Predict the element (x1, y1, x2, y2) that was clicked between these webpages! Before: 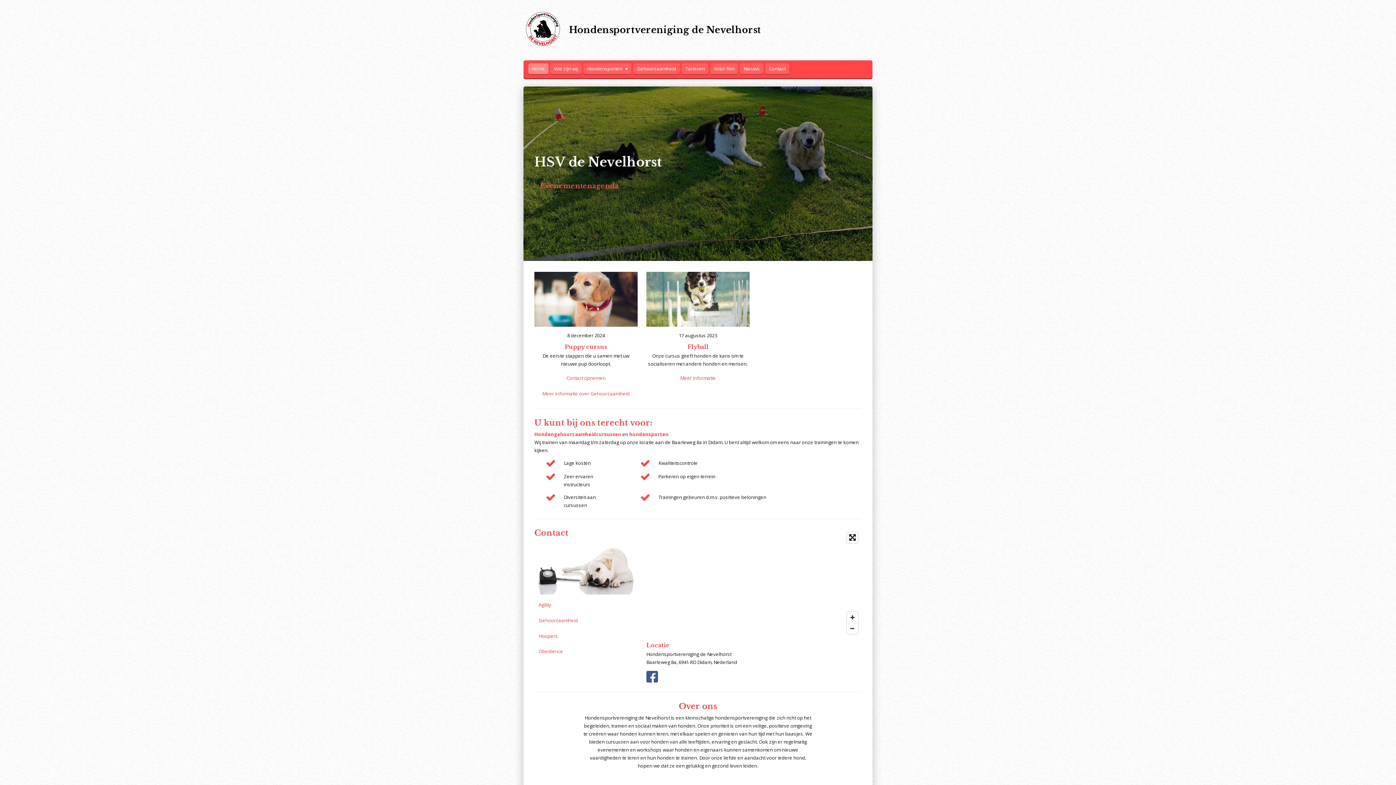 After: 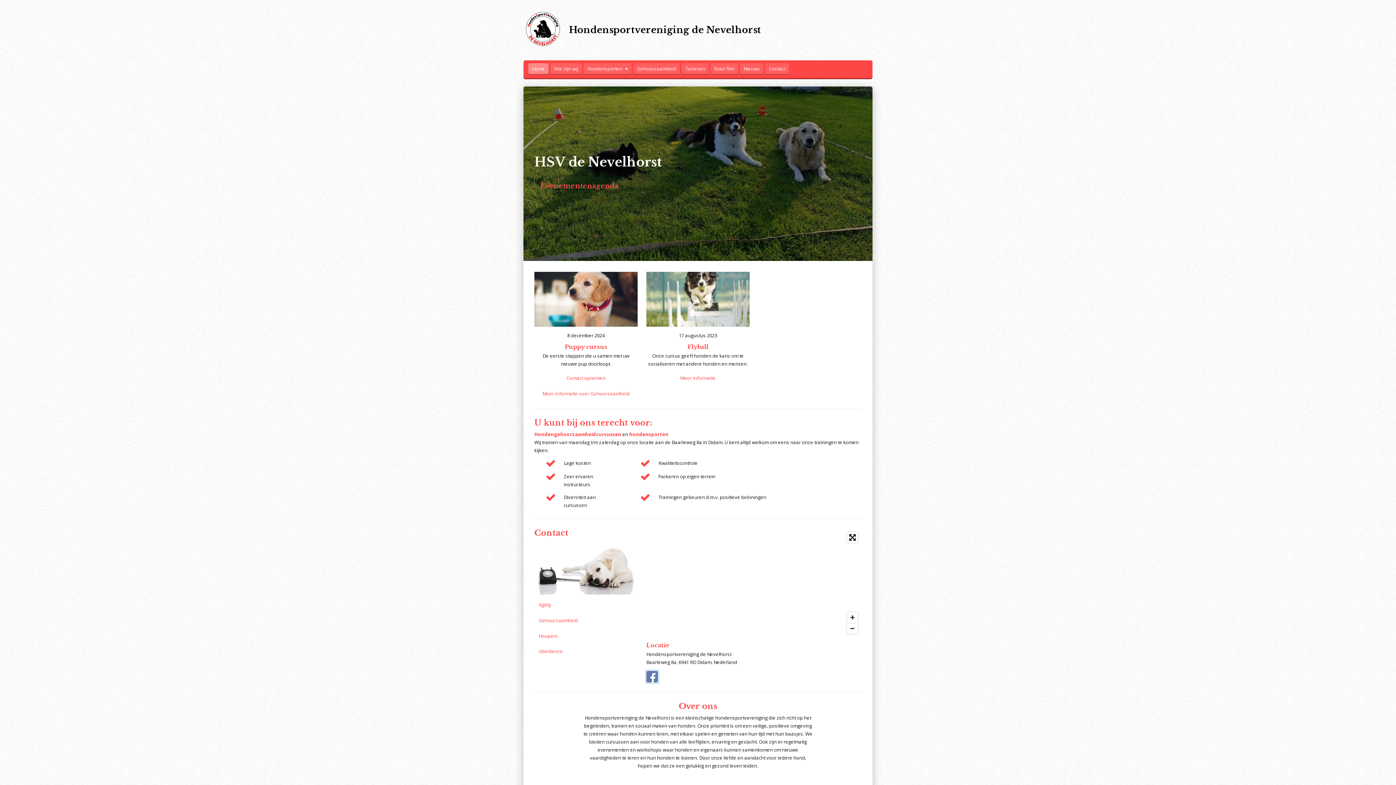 Action: bbox: (646, 671, 658, 682)